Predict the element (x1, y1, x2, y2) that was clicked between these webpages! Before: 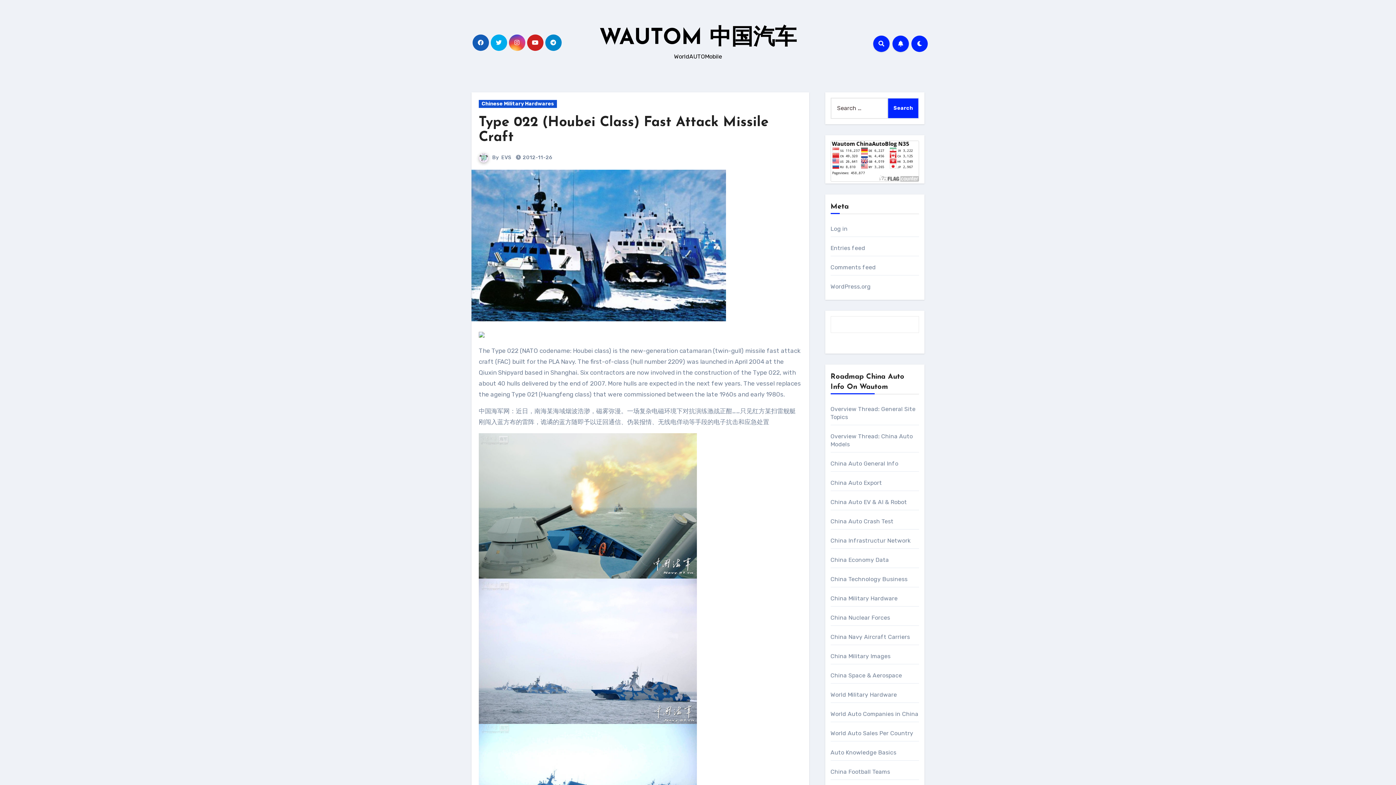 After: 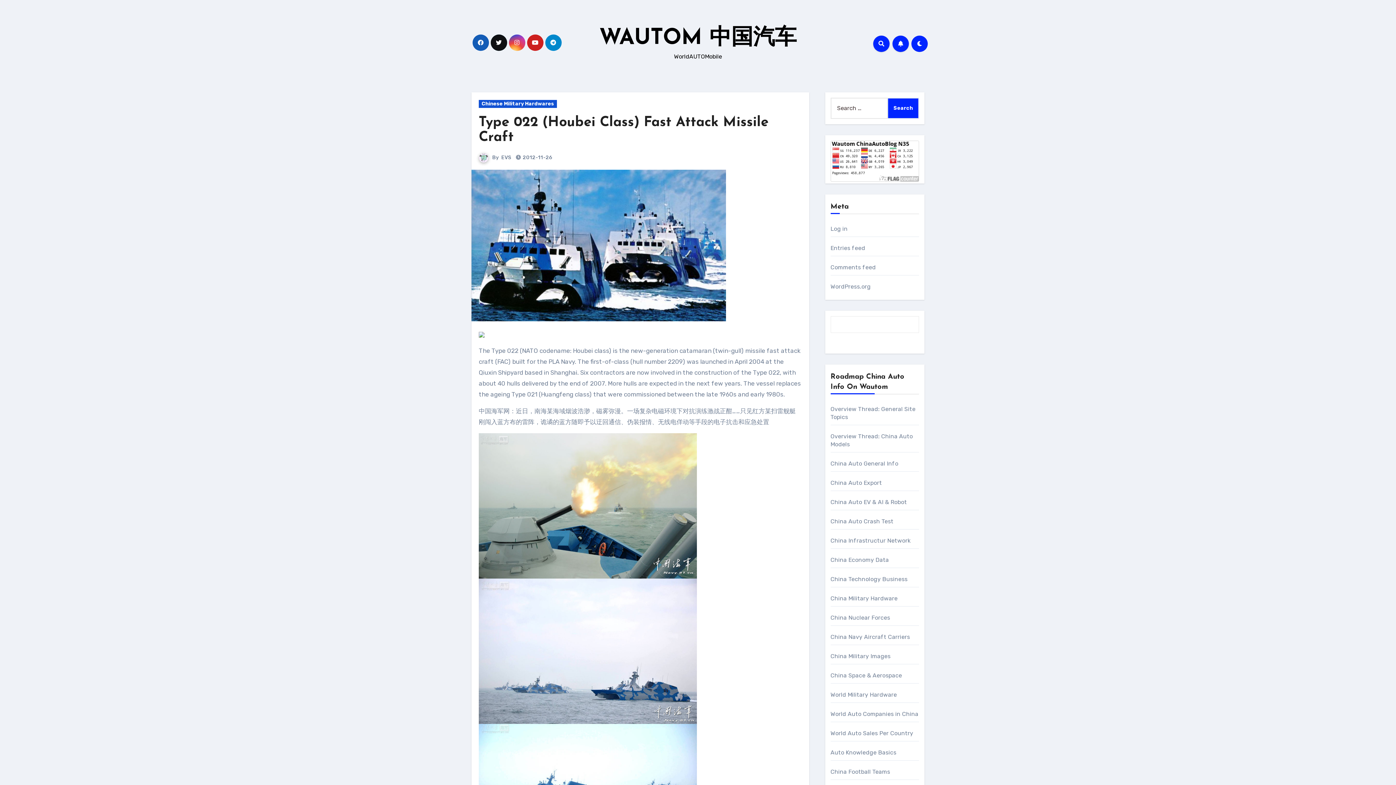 Action: bbox: (490, 34, 507, 50)